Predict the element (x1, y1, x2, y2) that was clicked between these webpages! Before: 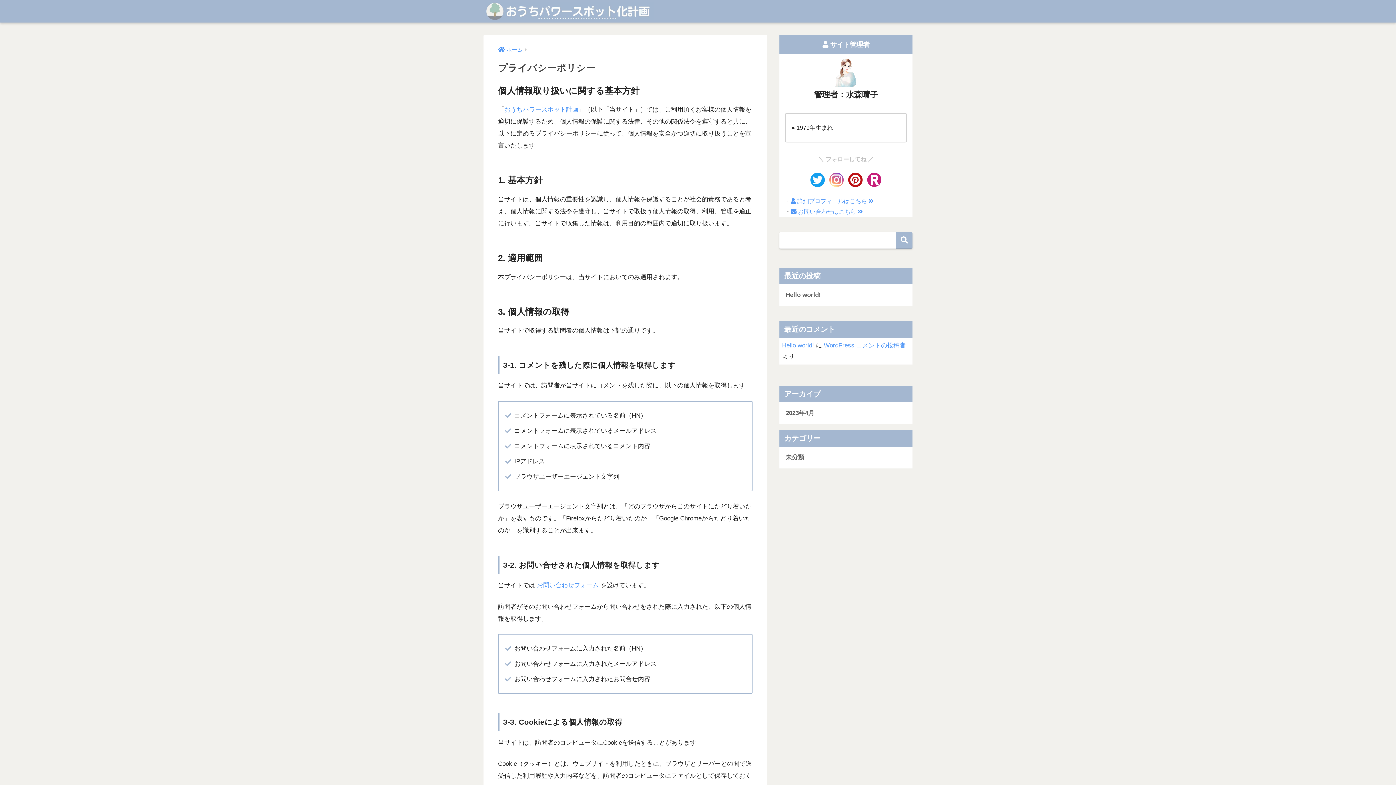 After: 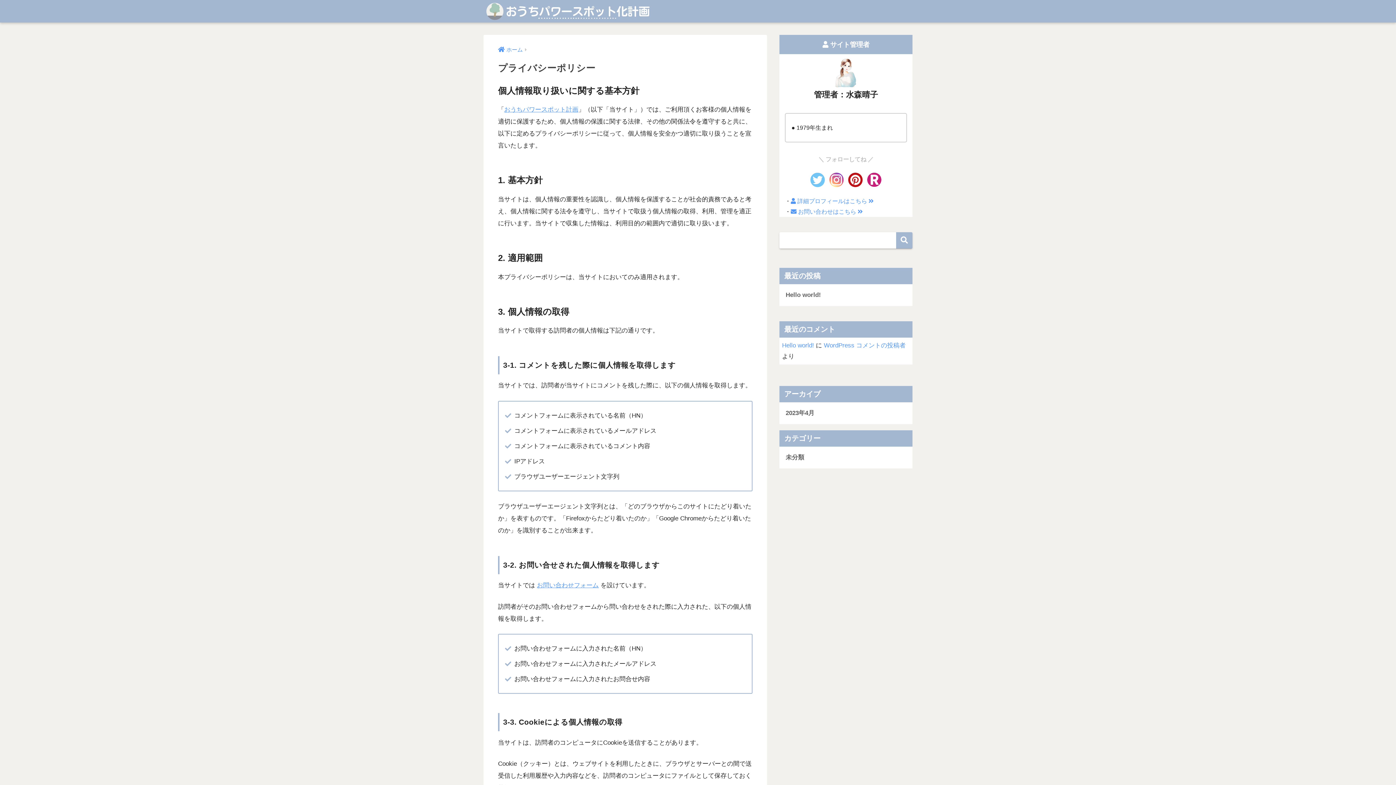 Action: bbox: (809, 171, 826, 188)